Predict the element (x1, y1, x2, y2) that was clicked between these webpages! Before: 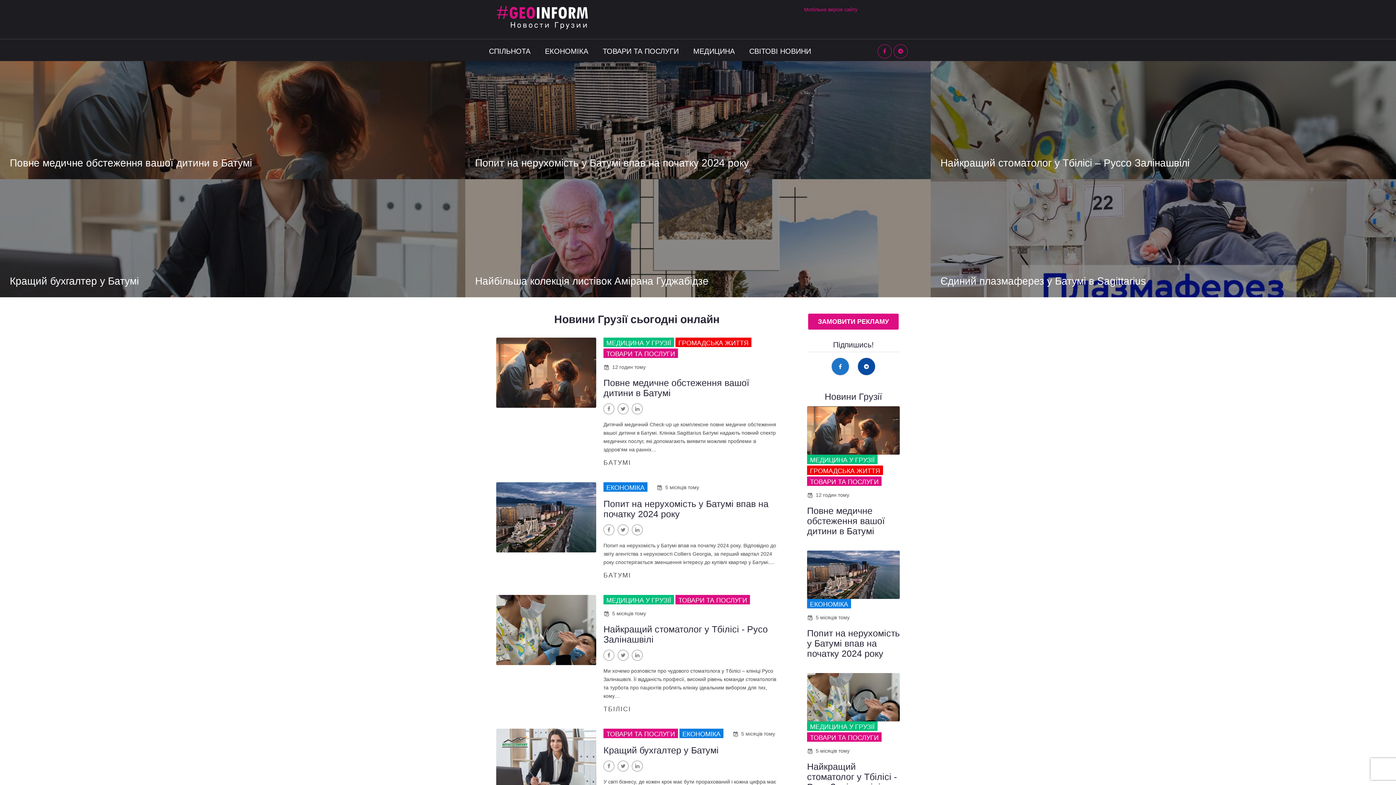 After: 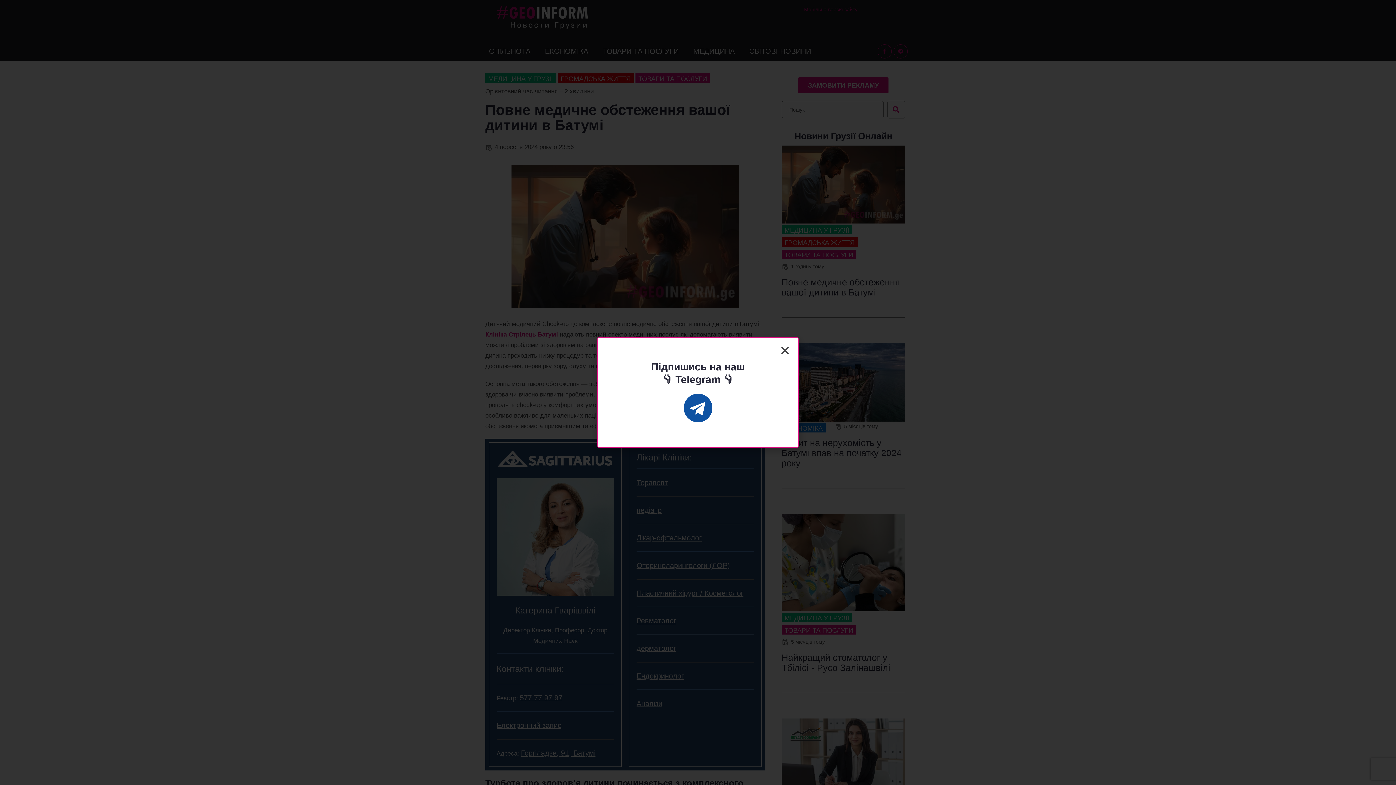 Action: bbox: (0, 61, 465, 179) label: Полное медицинское обследование вашего ребенка в Батуми